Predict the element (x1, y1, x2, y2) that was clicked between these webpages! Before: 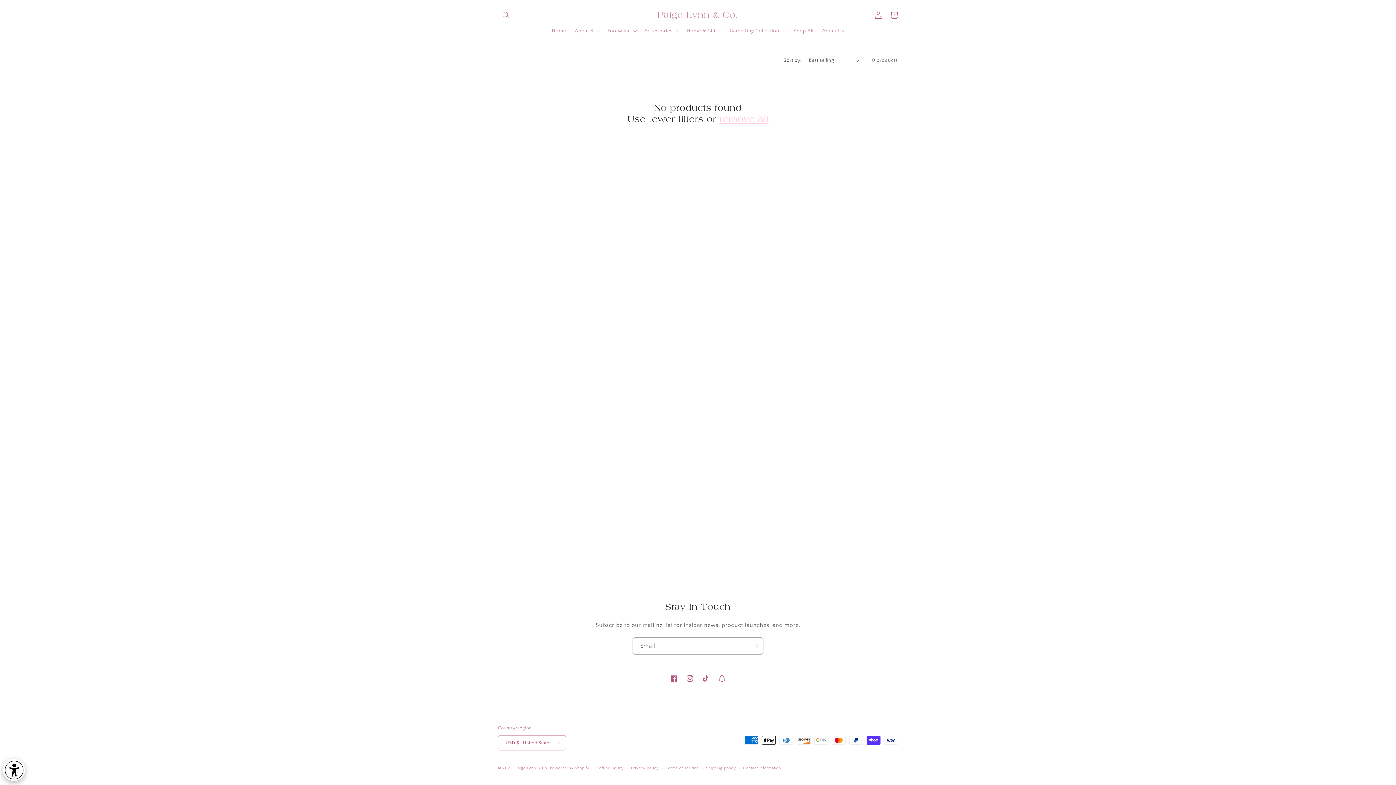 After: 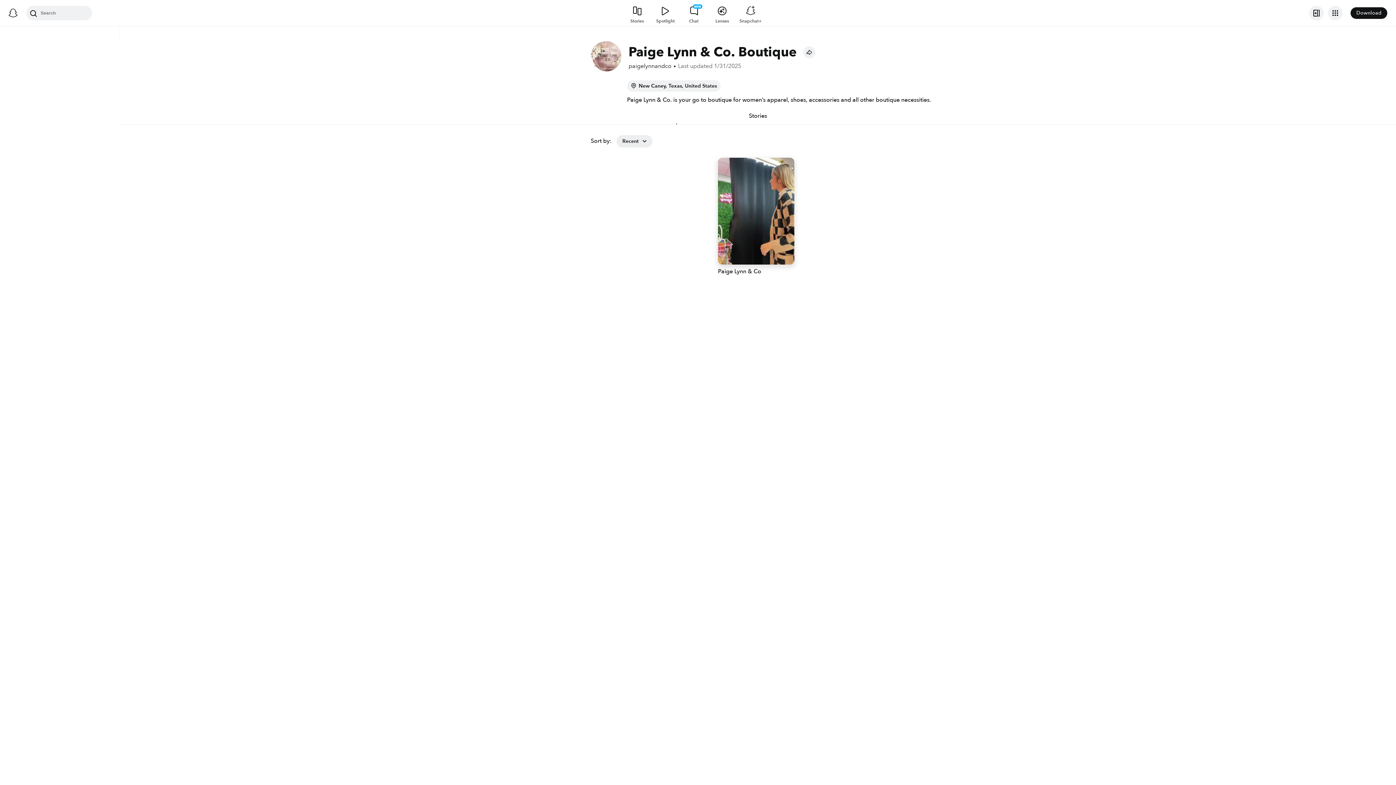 Action: label: Snapchat bbox: (714, 670, 730, 686)